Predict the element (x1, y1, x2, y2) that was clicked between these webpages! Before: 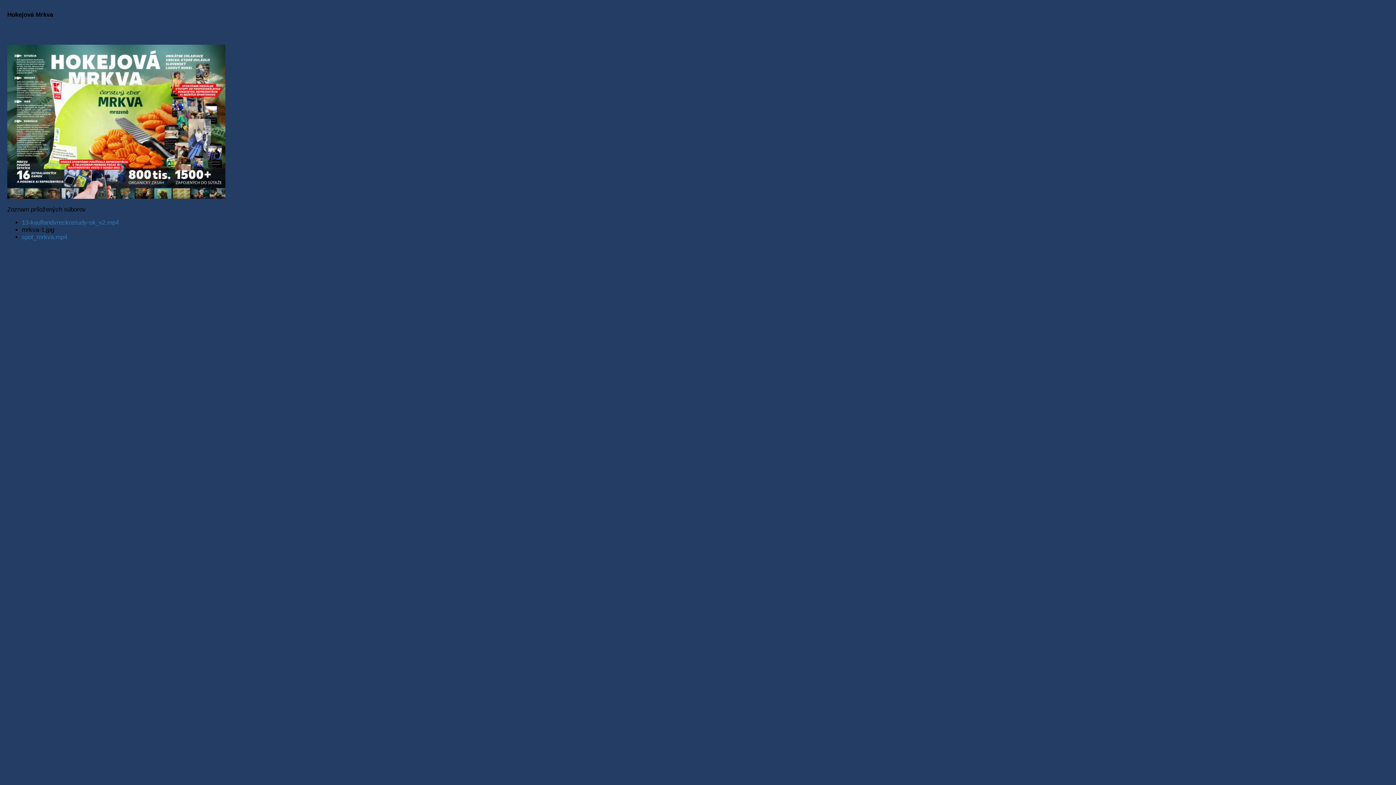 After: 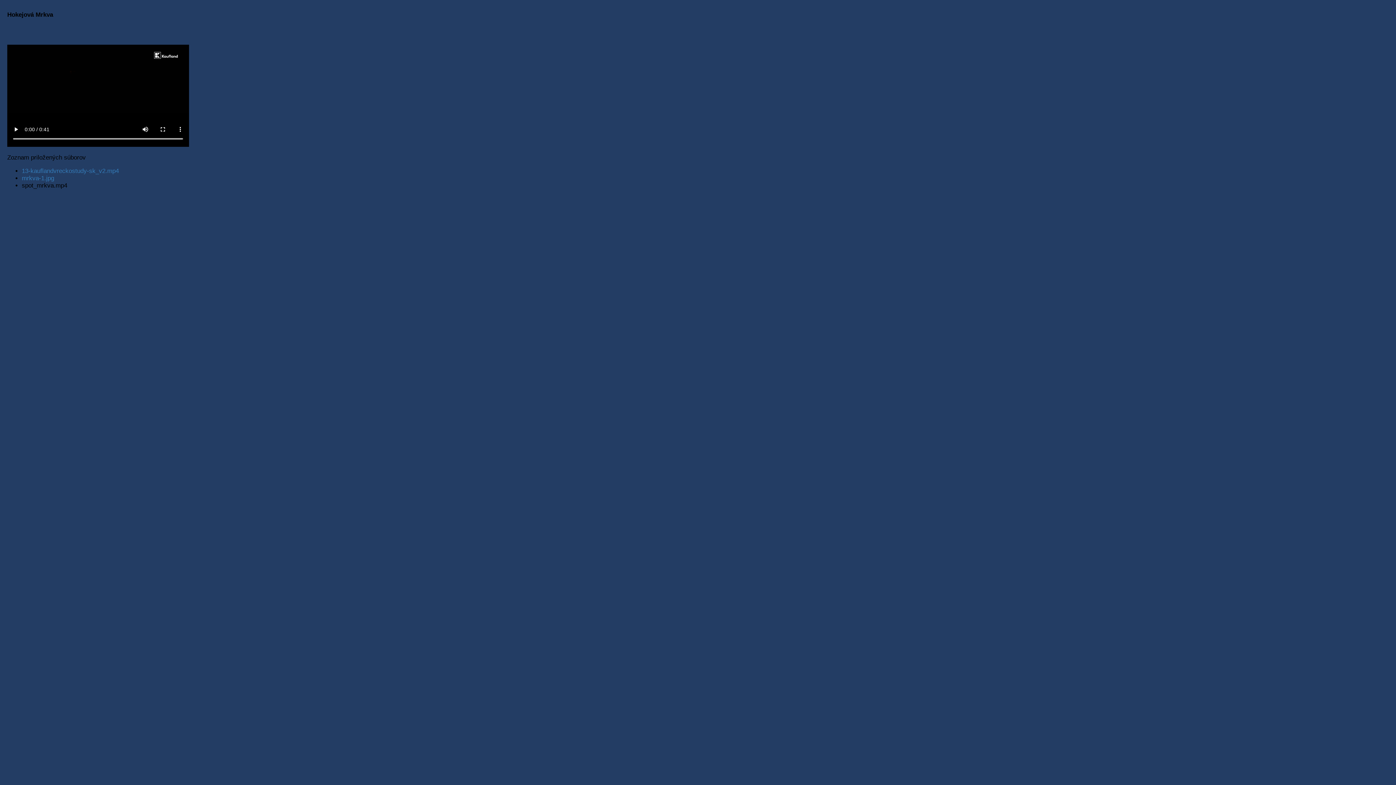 Action: bbox: (21, 233, 67, 240) label: spot_mrkva.mp4